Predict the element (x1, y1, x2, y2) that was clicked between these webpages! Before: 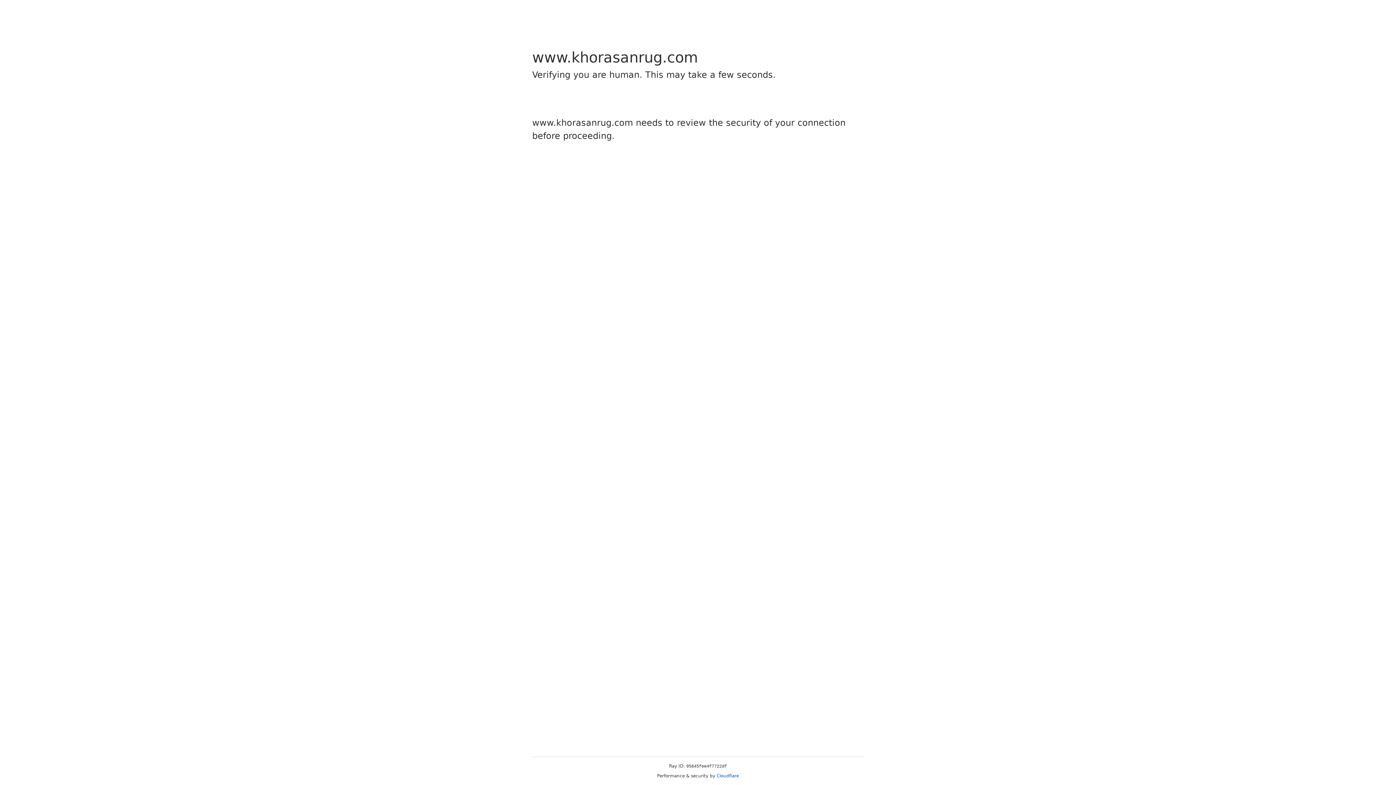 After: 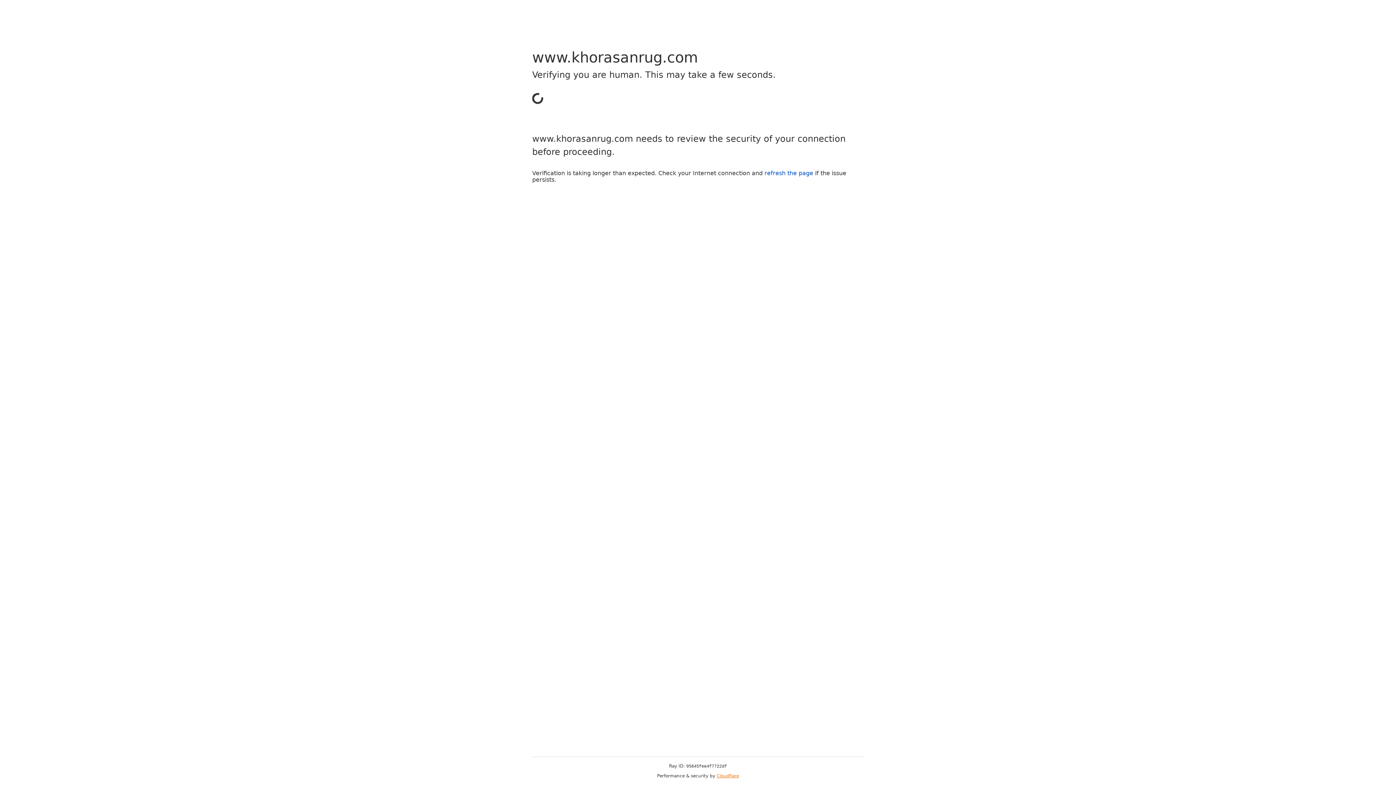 Action: label: Cloudflare bbox: (716, 773, 739, 778)